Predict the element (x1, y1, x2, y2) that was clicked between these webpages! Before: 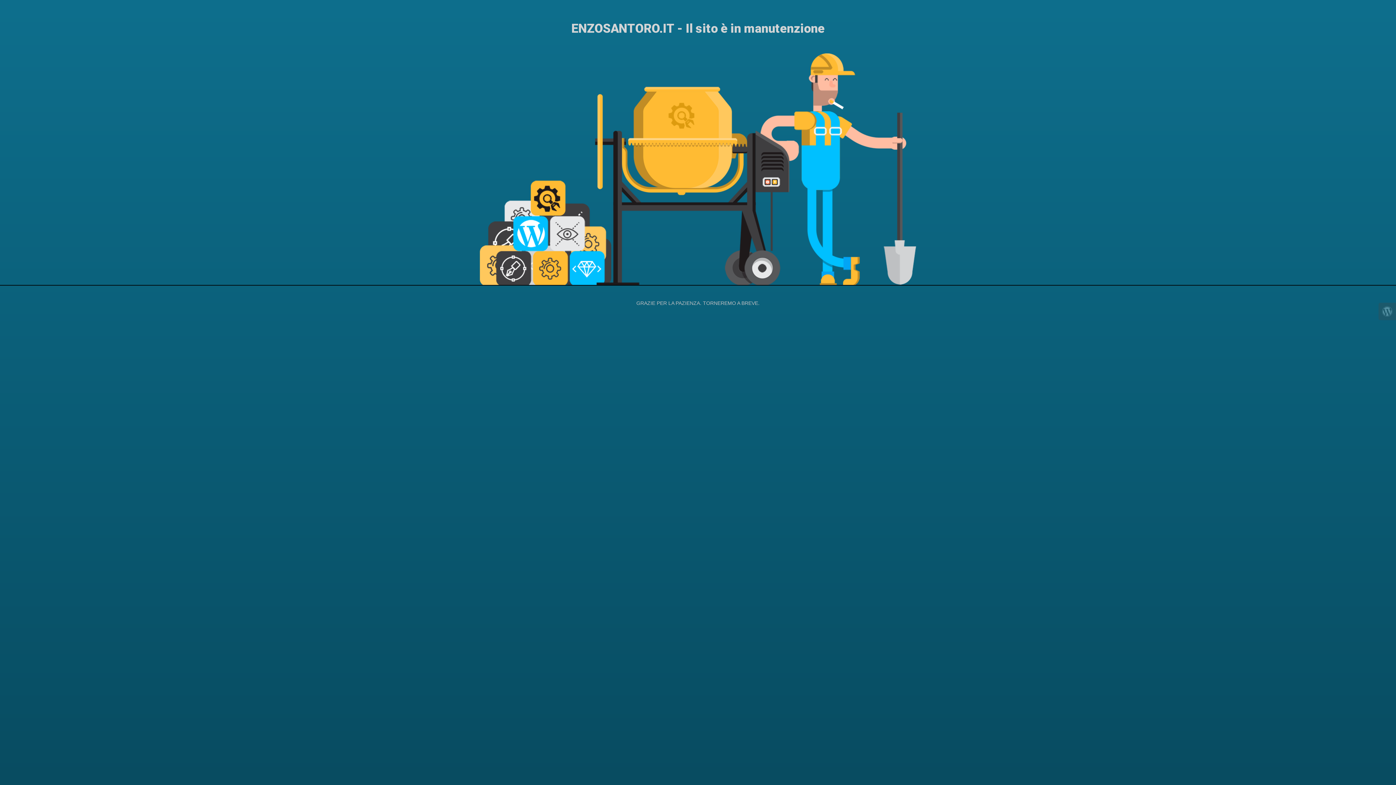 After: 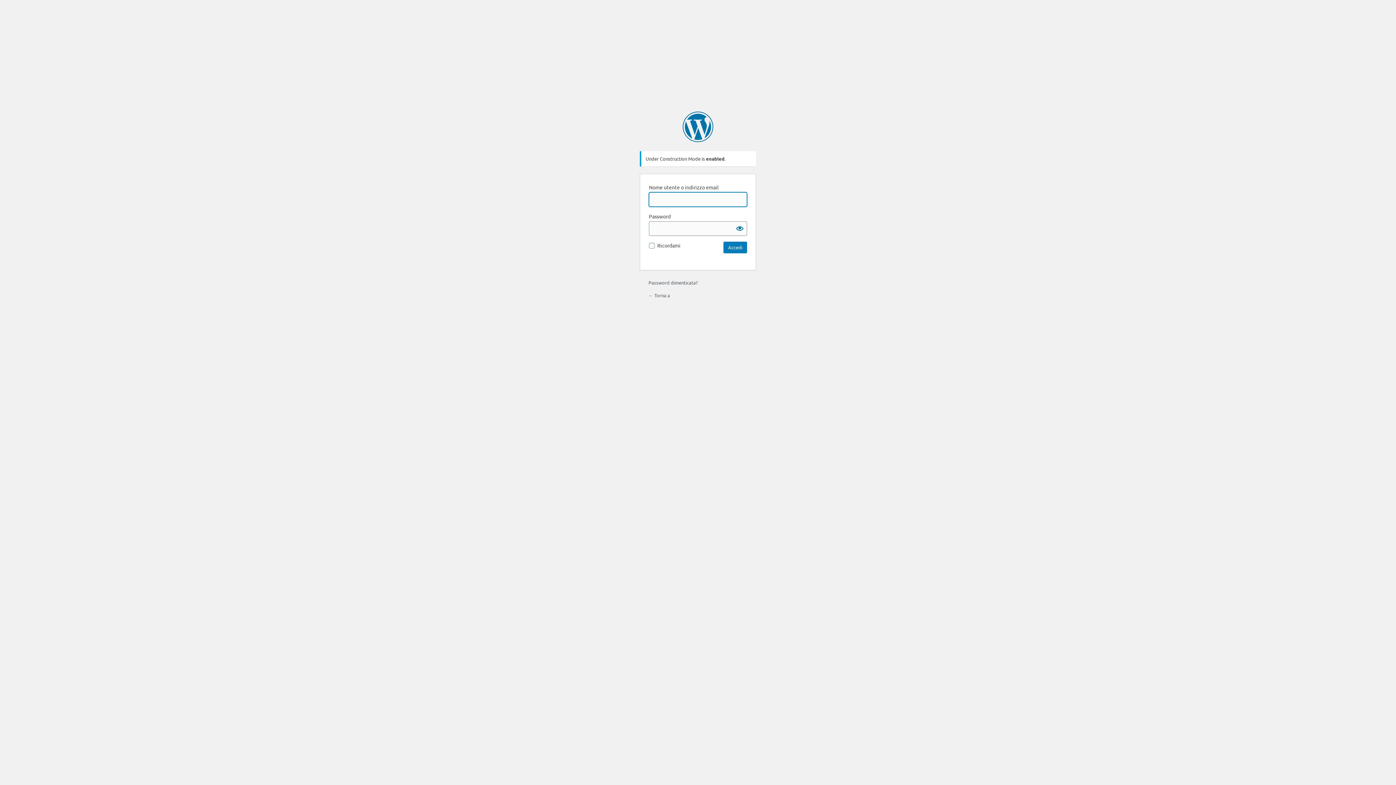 Action: bbox: (1378, 302, 1396, 320)